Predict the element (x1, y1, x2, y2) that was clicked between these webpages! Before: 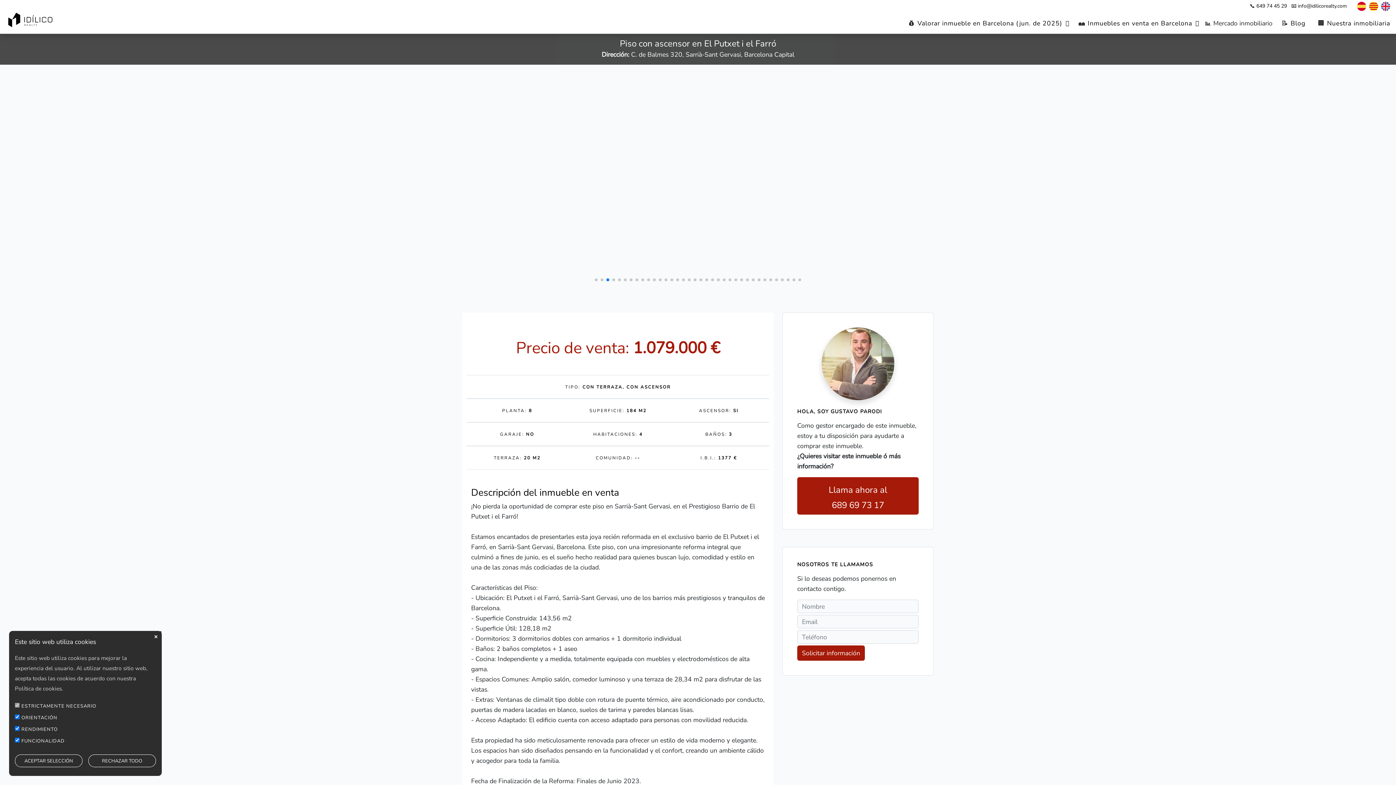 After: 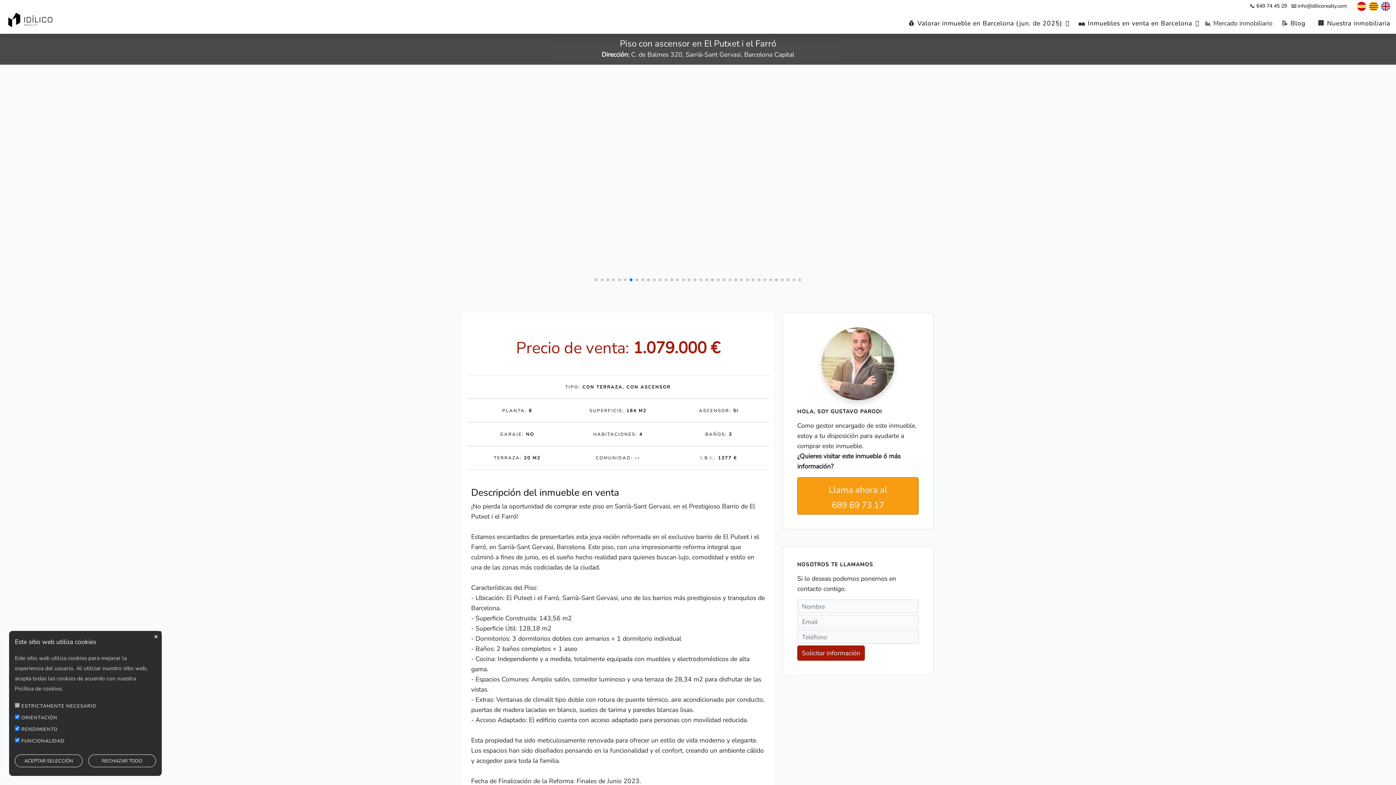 Action: bbox: (797, 477, 918, 515) label: Llama ahora al
689 69 73 17